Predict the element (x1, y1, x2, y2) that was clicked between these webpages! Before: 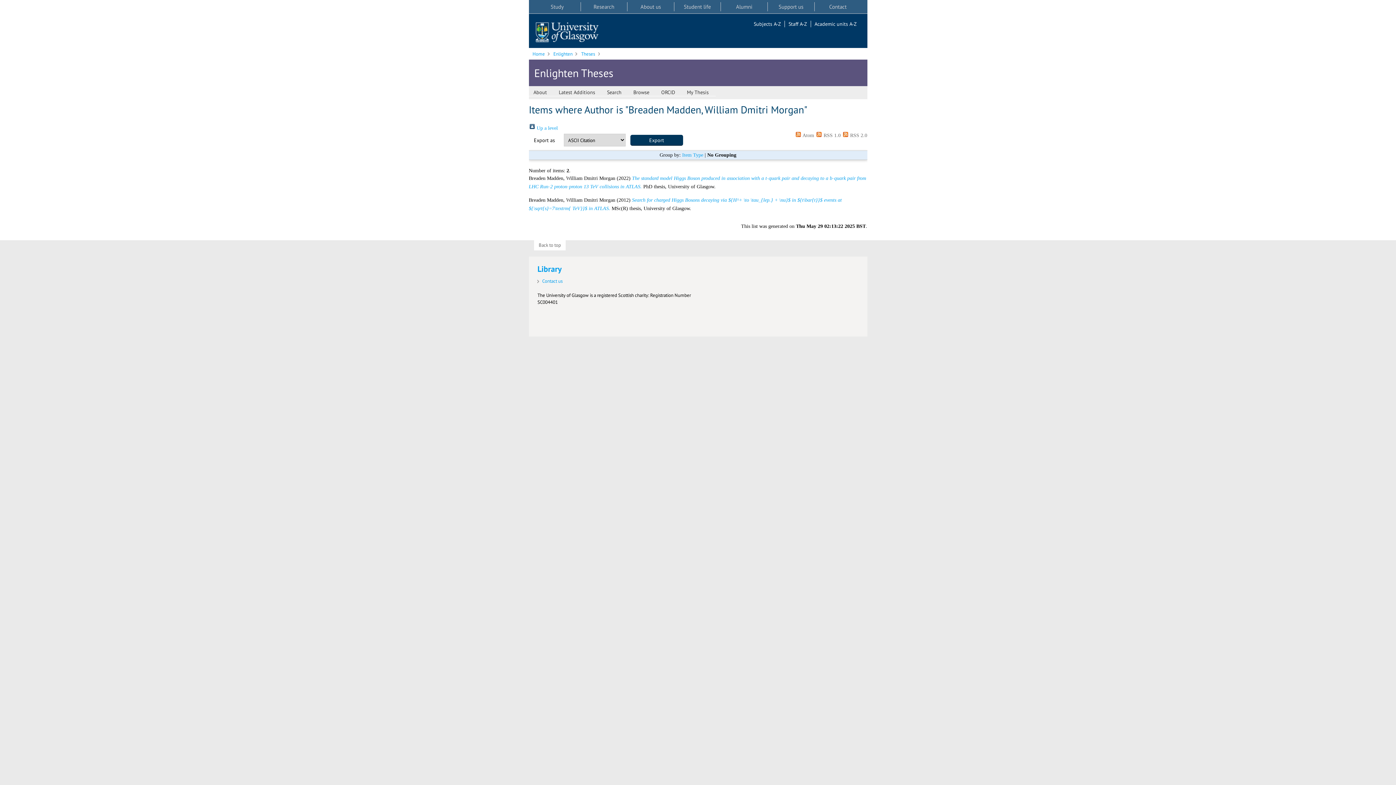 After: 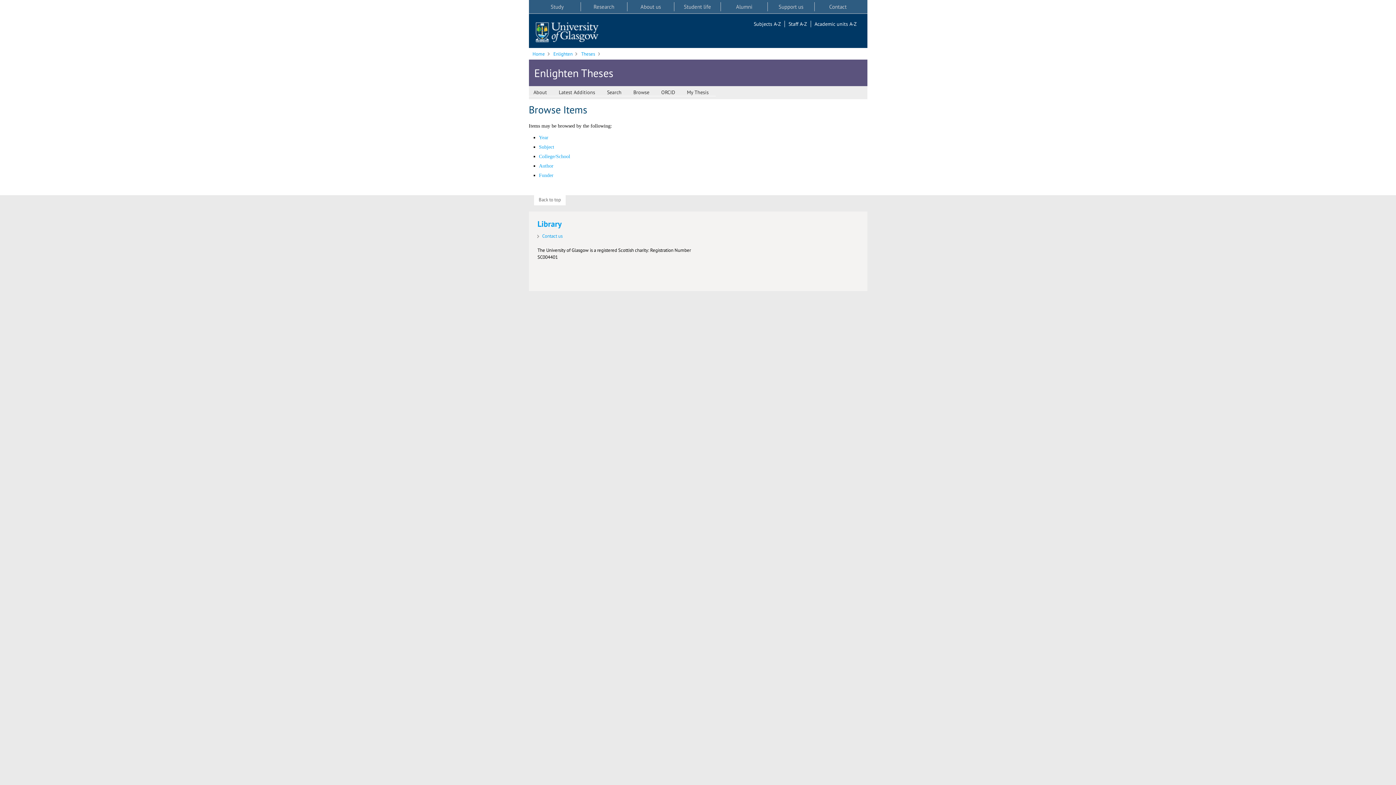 Action: bbox: (628, 89, 656, 96) label: Browse